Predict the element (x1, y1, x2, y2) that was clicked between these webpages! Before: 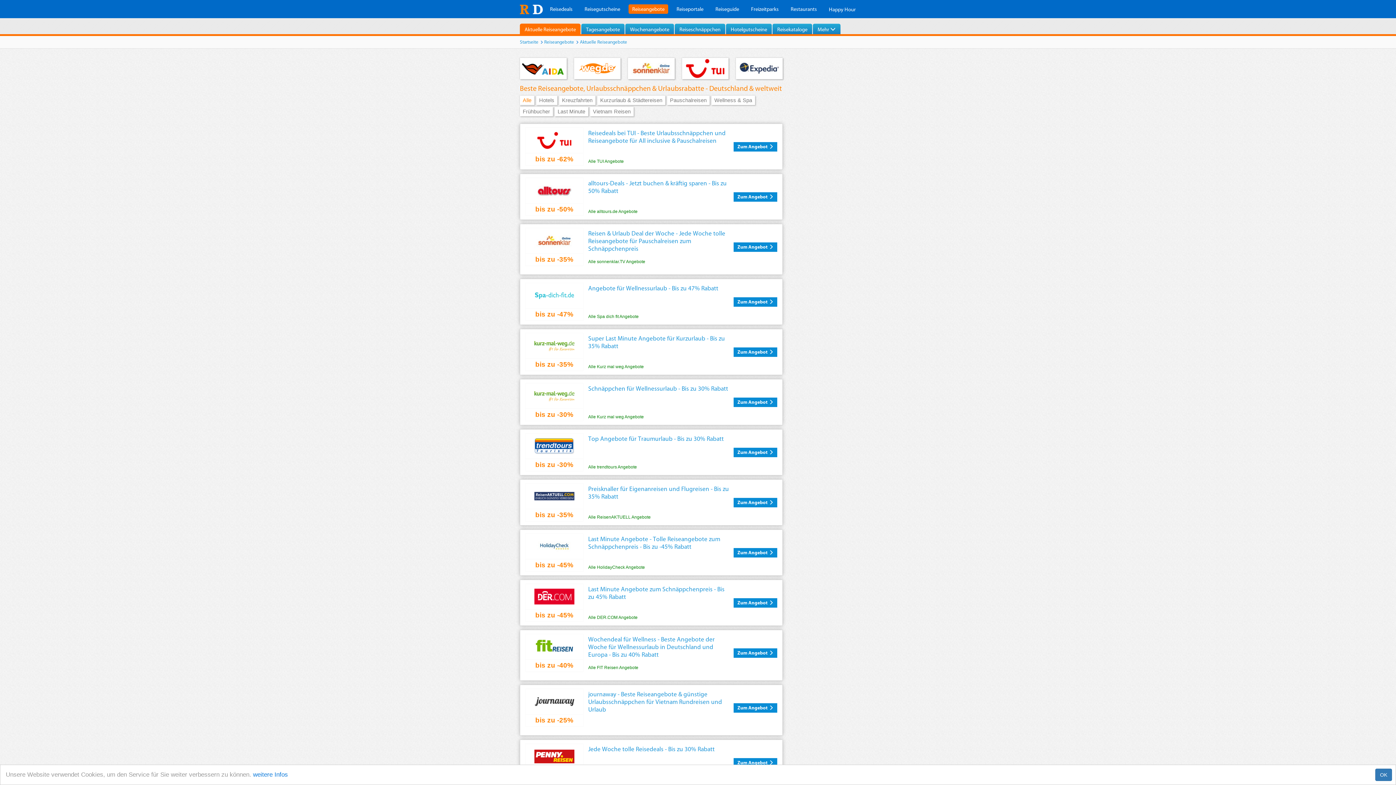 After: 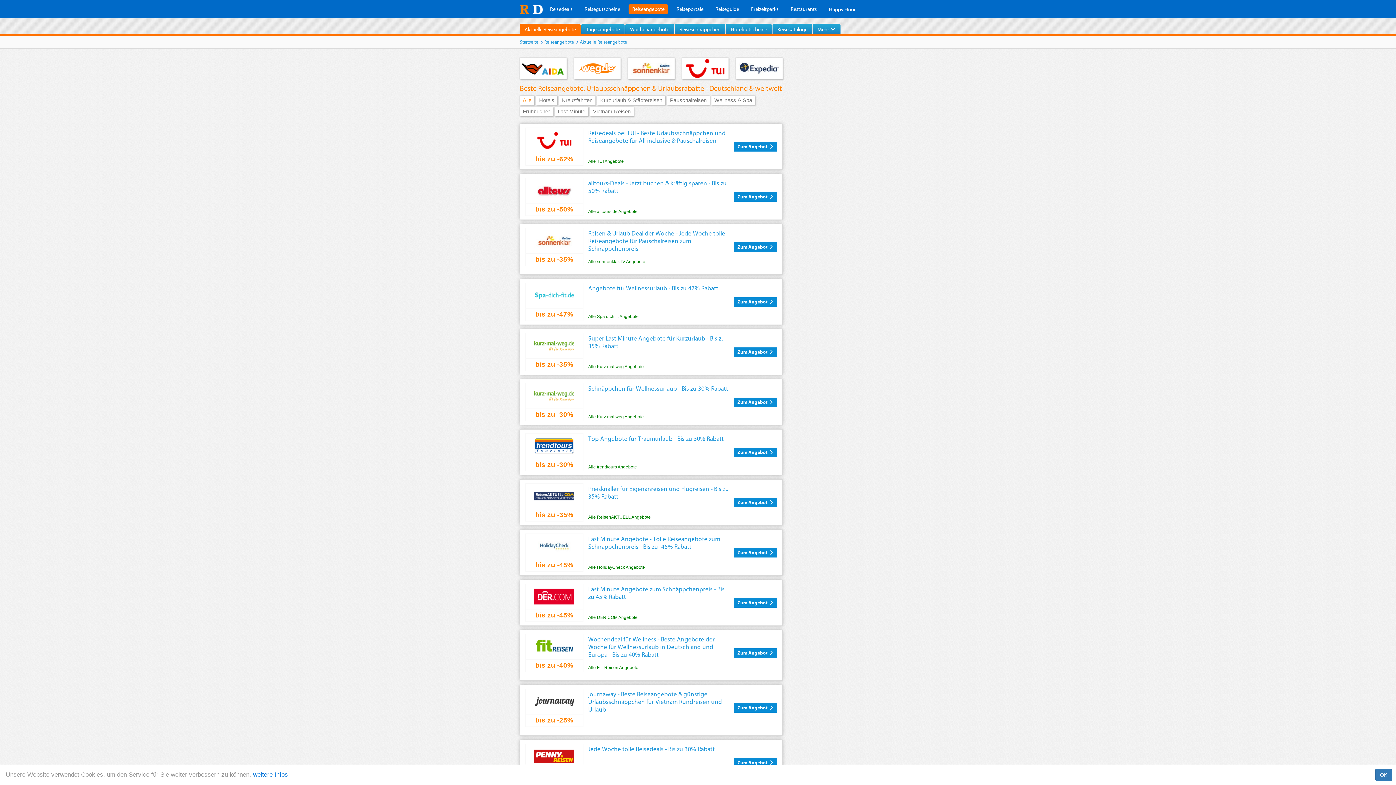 Action: bbox: (525, 333, 583, 358)